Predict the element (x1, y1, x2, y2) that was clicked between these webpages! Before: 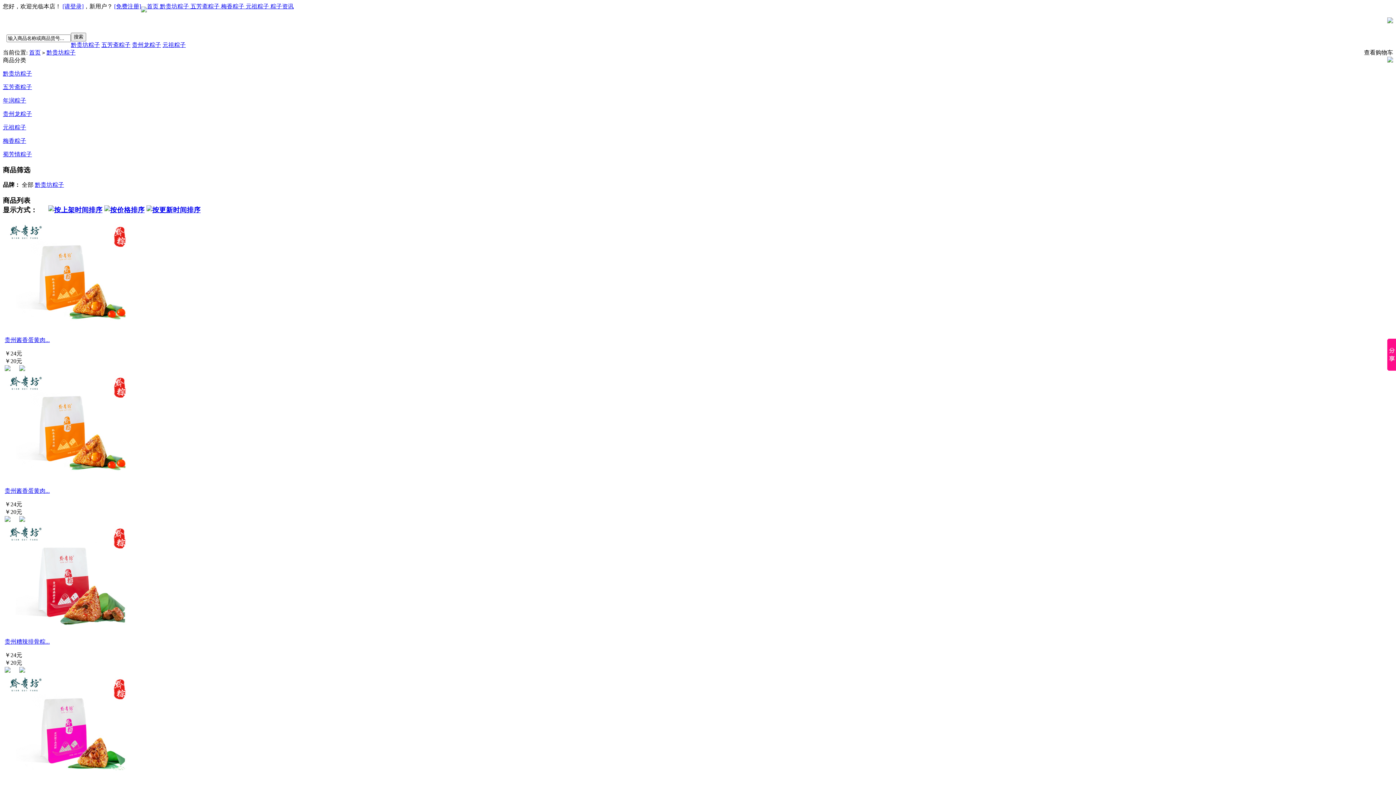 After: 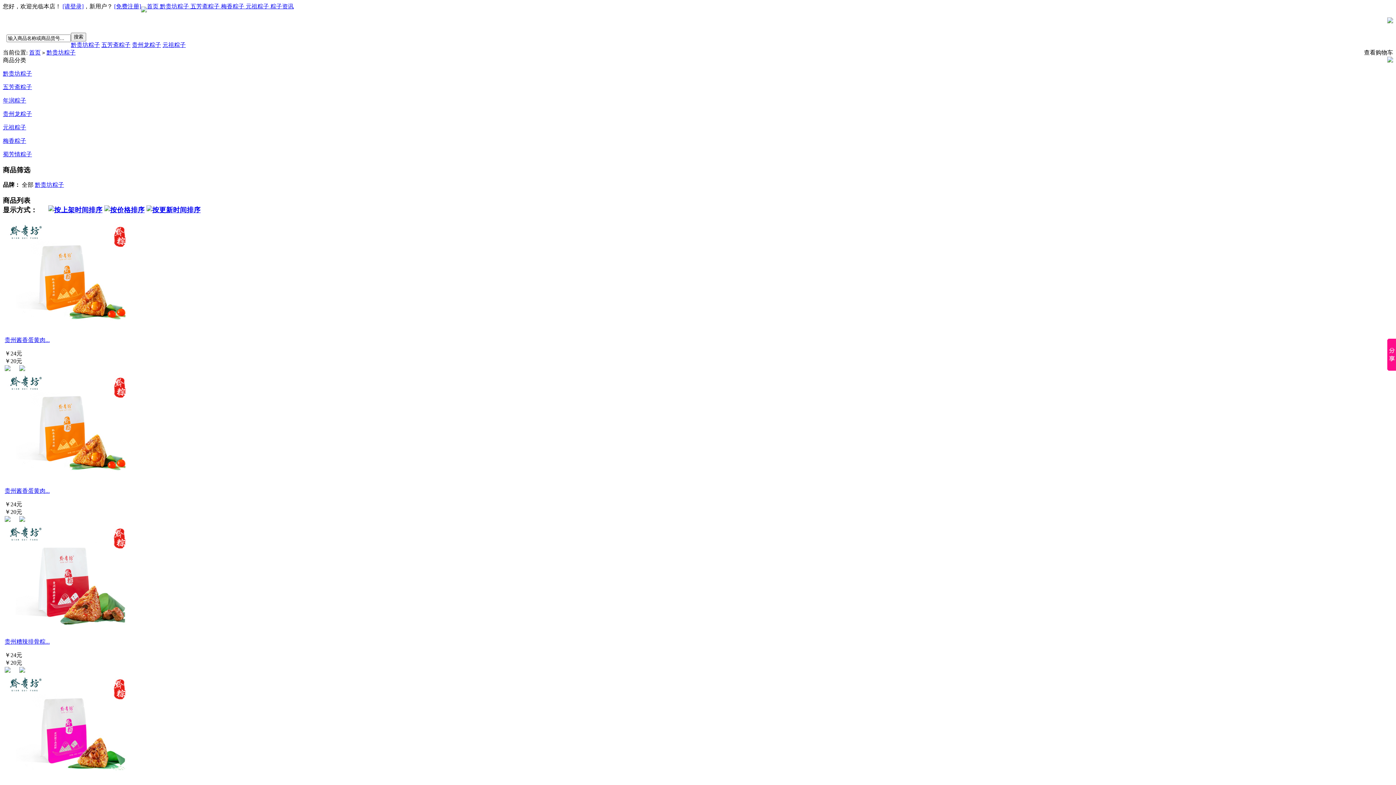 Action: bbox: (19, 517, 25, 523)